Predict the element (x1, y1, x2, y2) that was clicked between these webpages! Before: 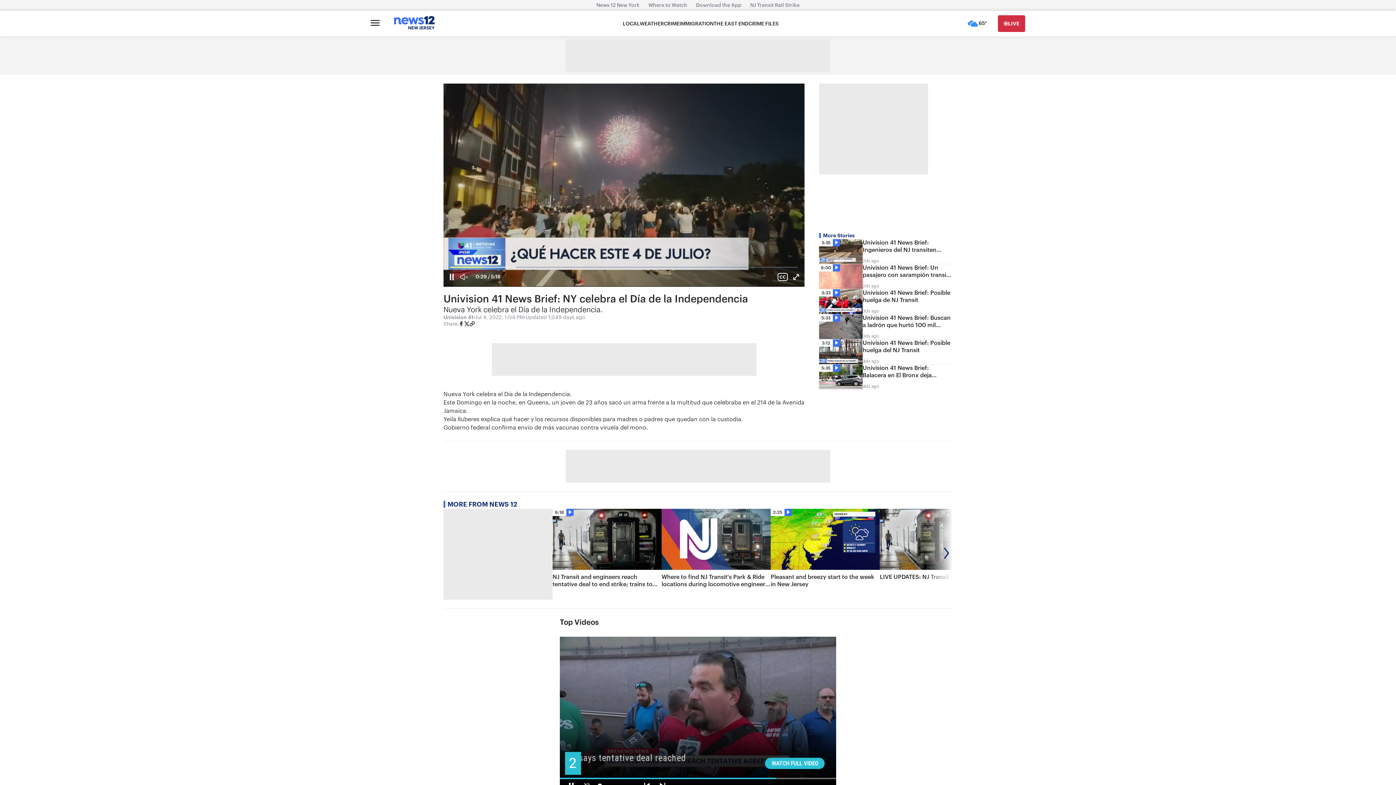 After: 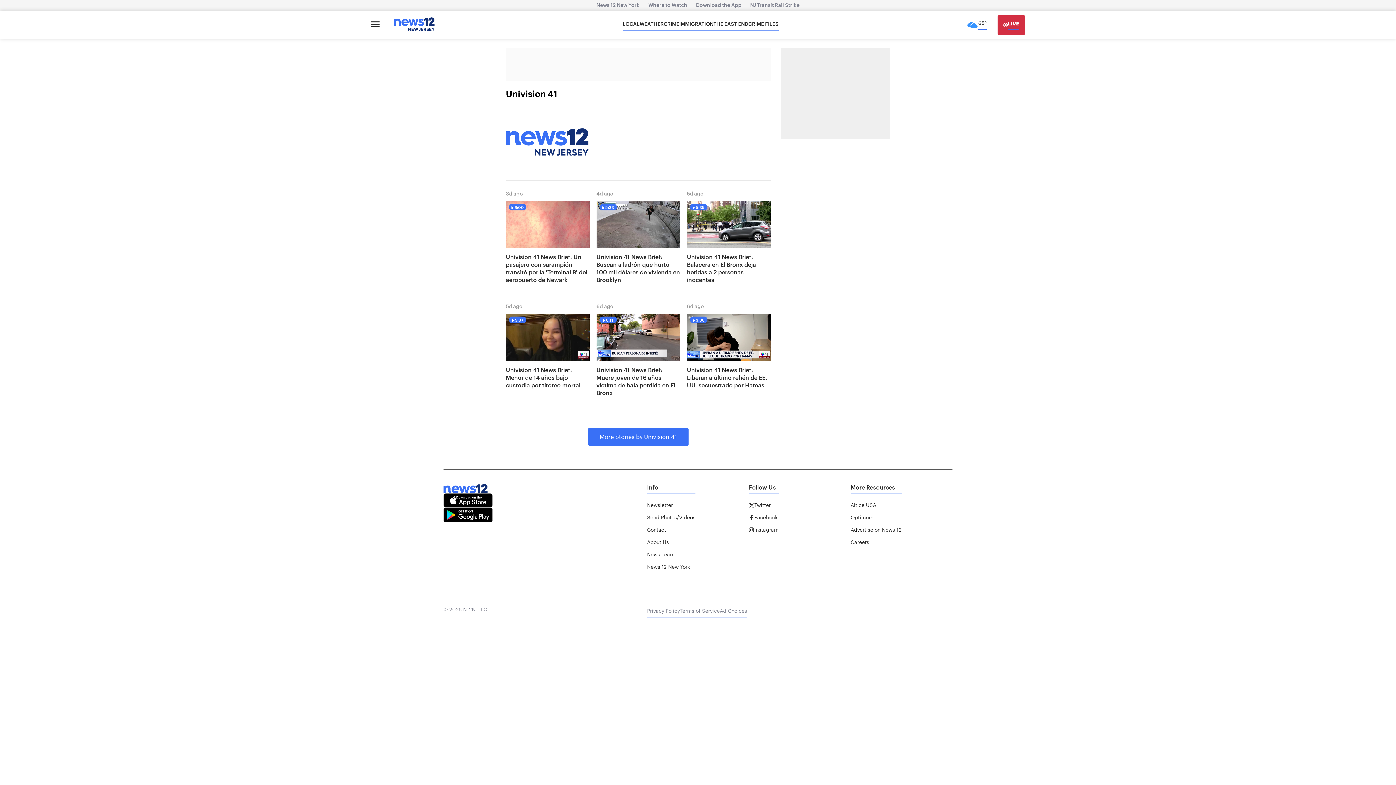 Action: bbox: (443, 315, 473, 320) label: Univision 41